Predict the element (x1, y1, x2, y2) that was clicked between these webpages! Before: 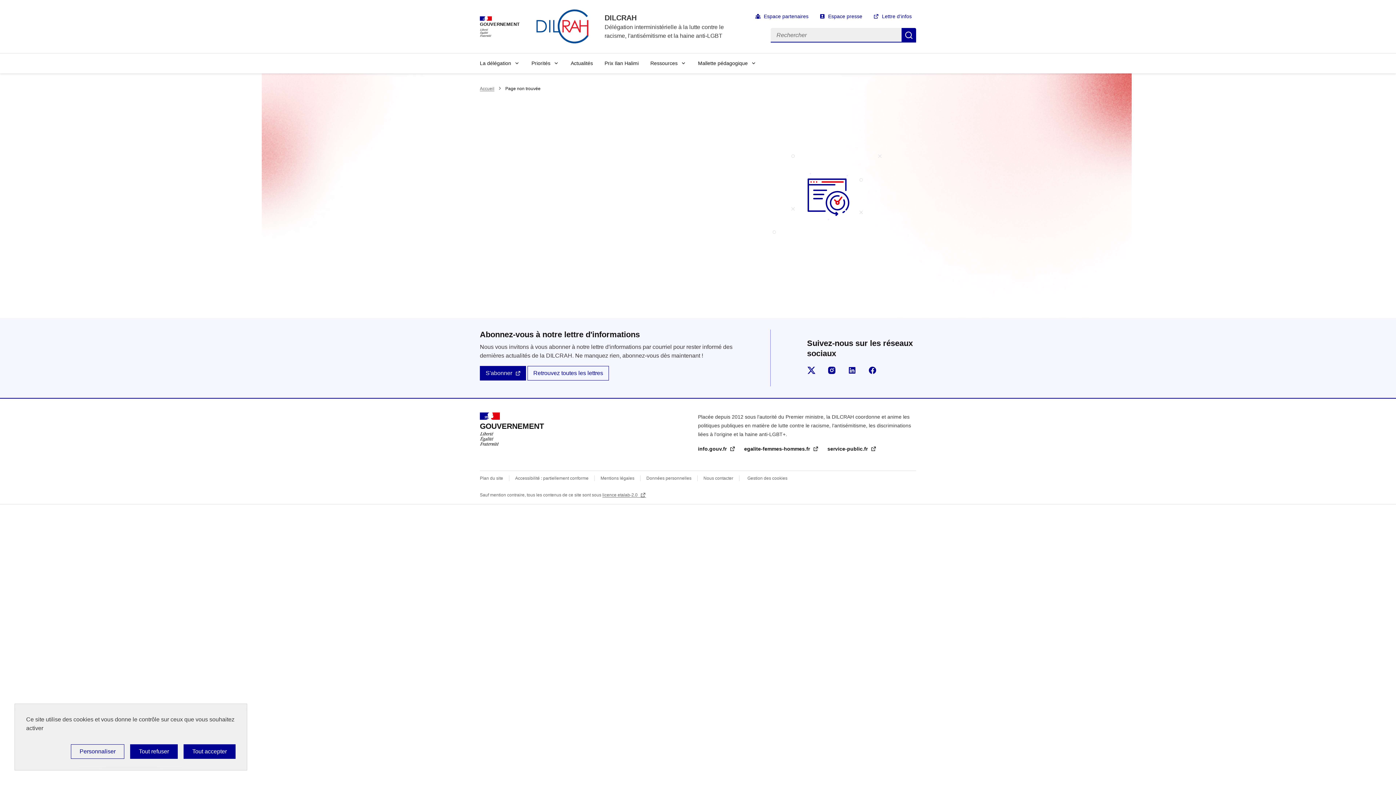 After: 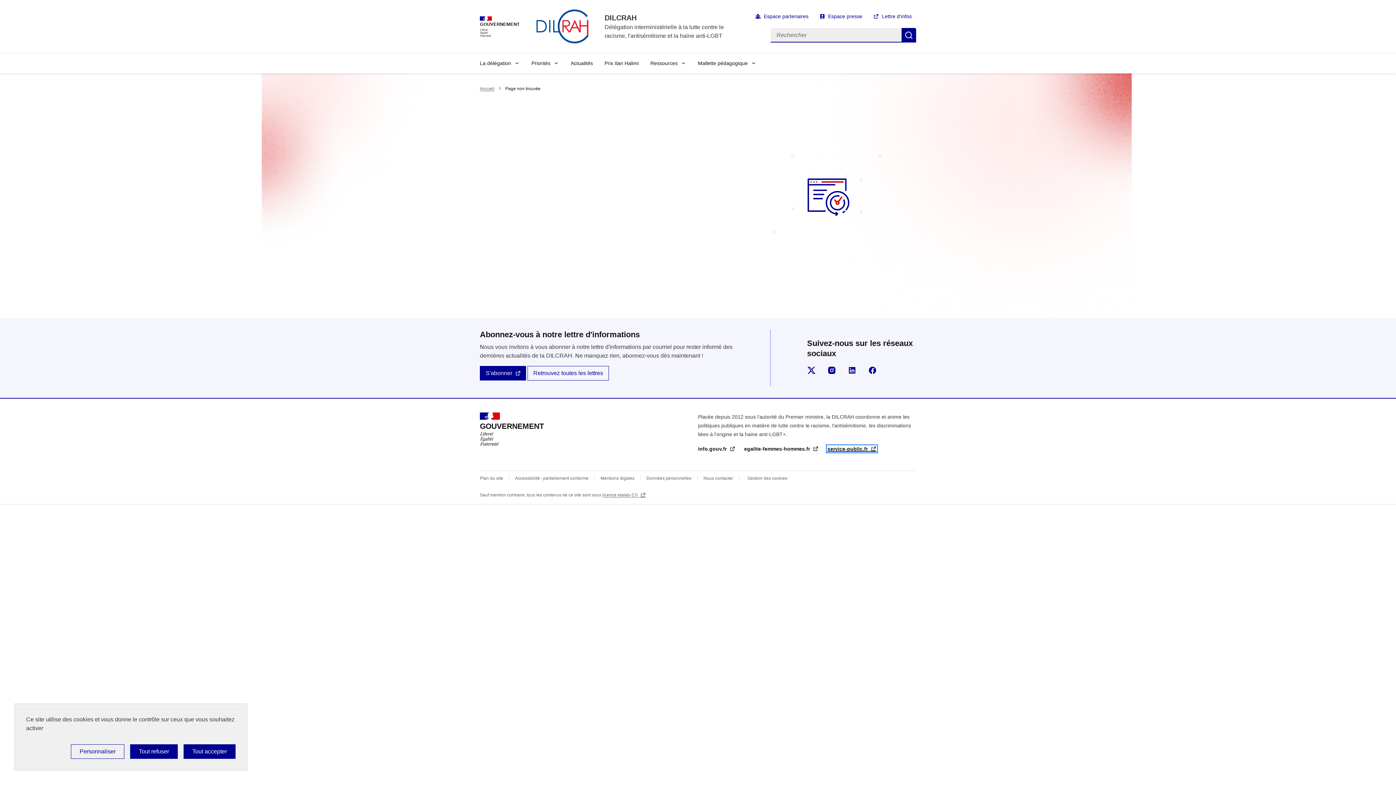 Action: bbox: (827, 446, 876, 452) label: service-public.fr 